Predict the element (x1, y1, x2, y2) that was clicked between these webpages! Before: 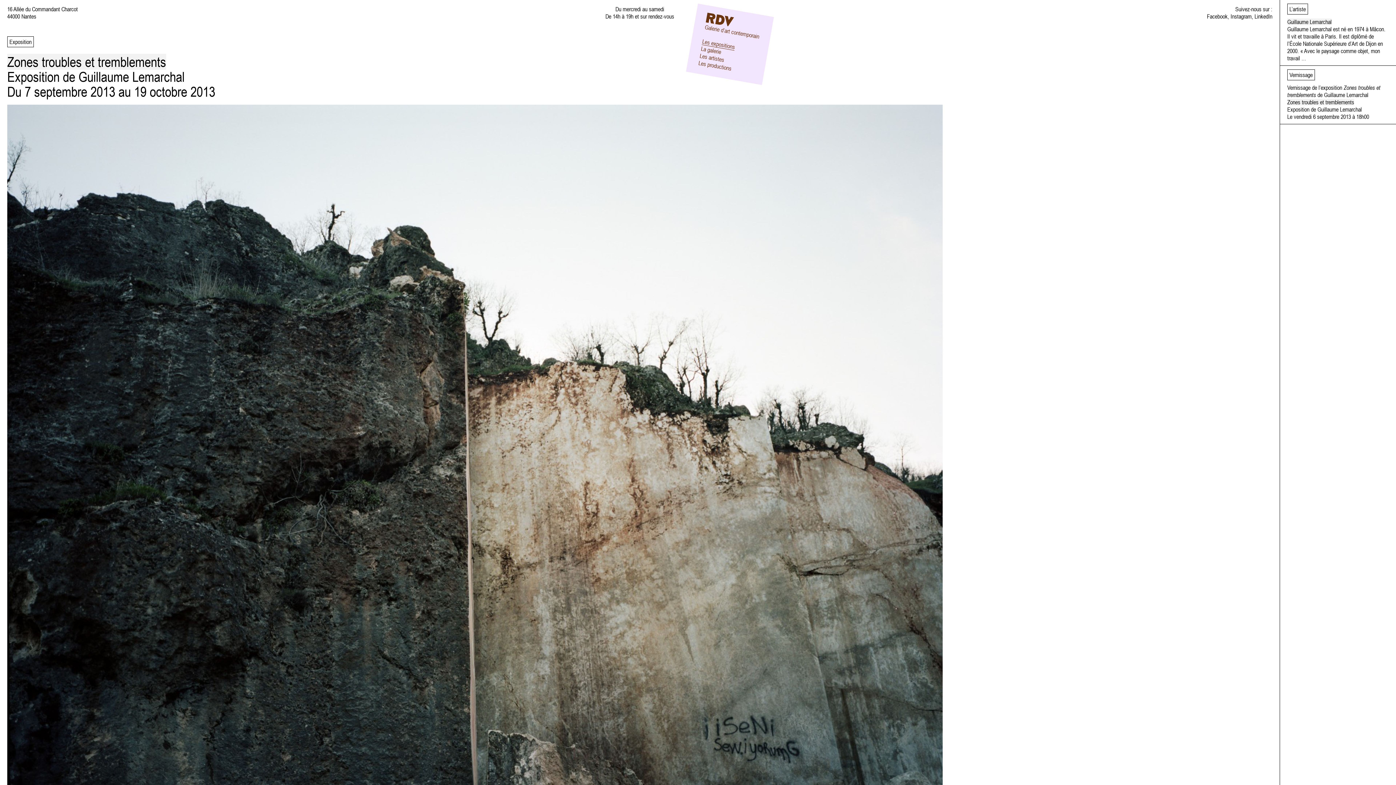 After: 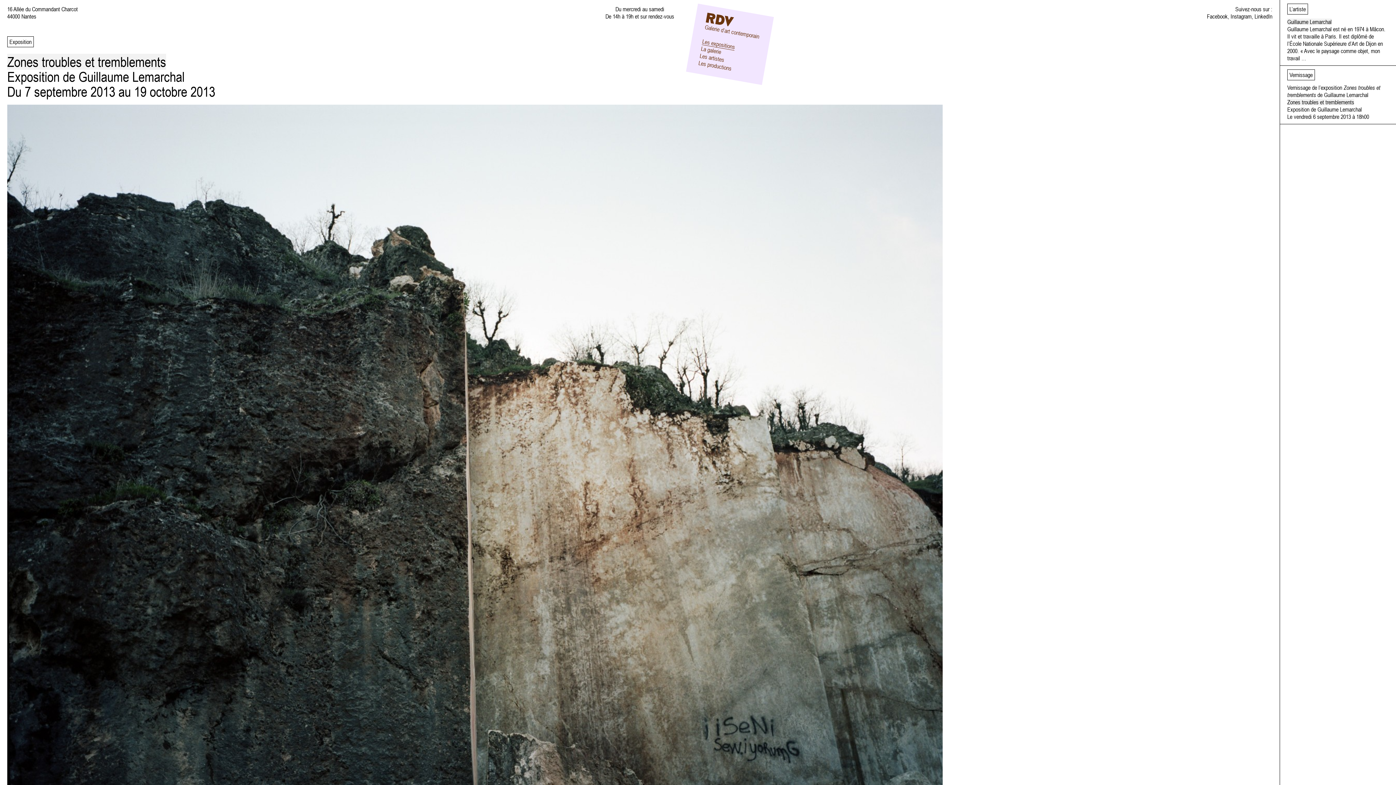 Action: bbox: (1254, 13, 1272, 19) label: LinkedIn